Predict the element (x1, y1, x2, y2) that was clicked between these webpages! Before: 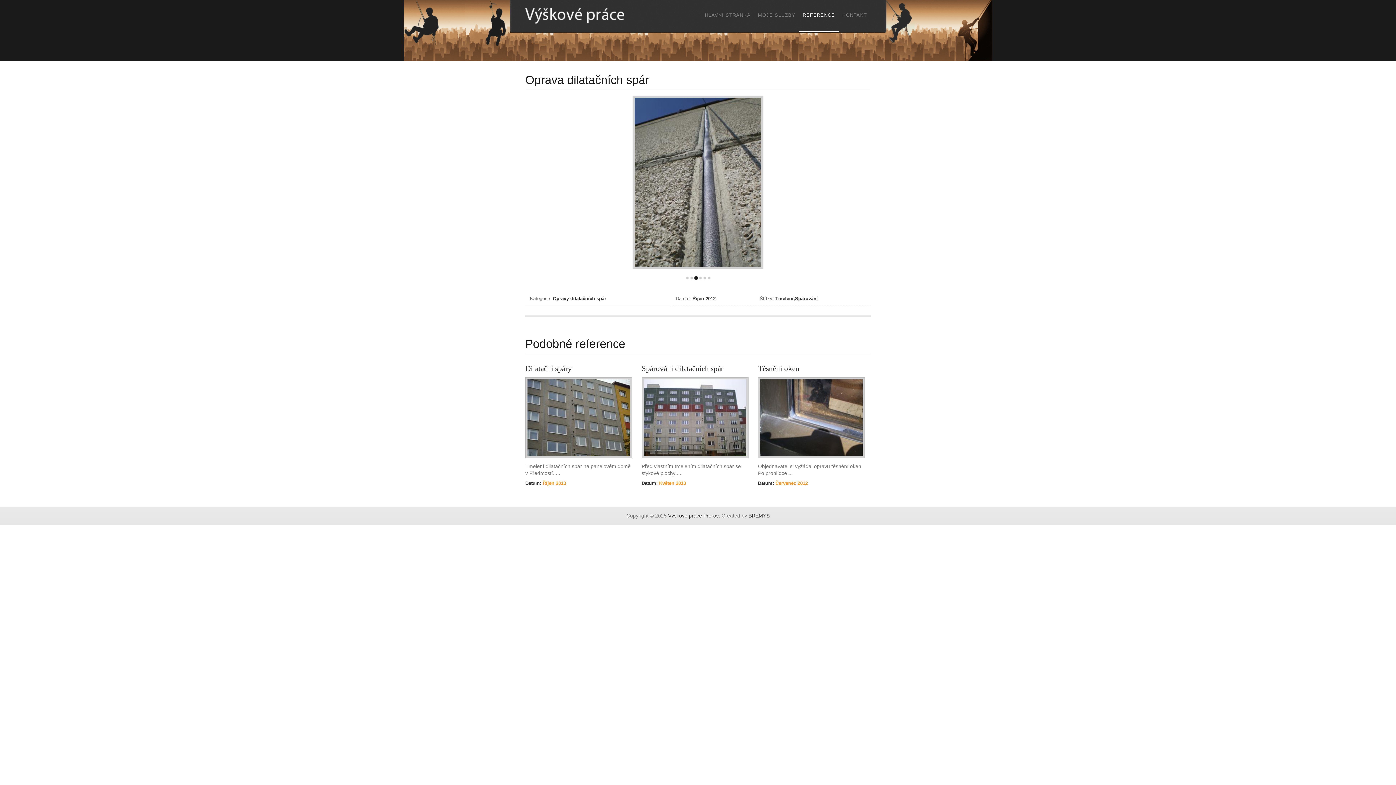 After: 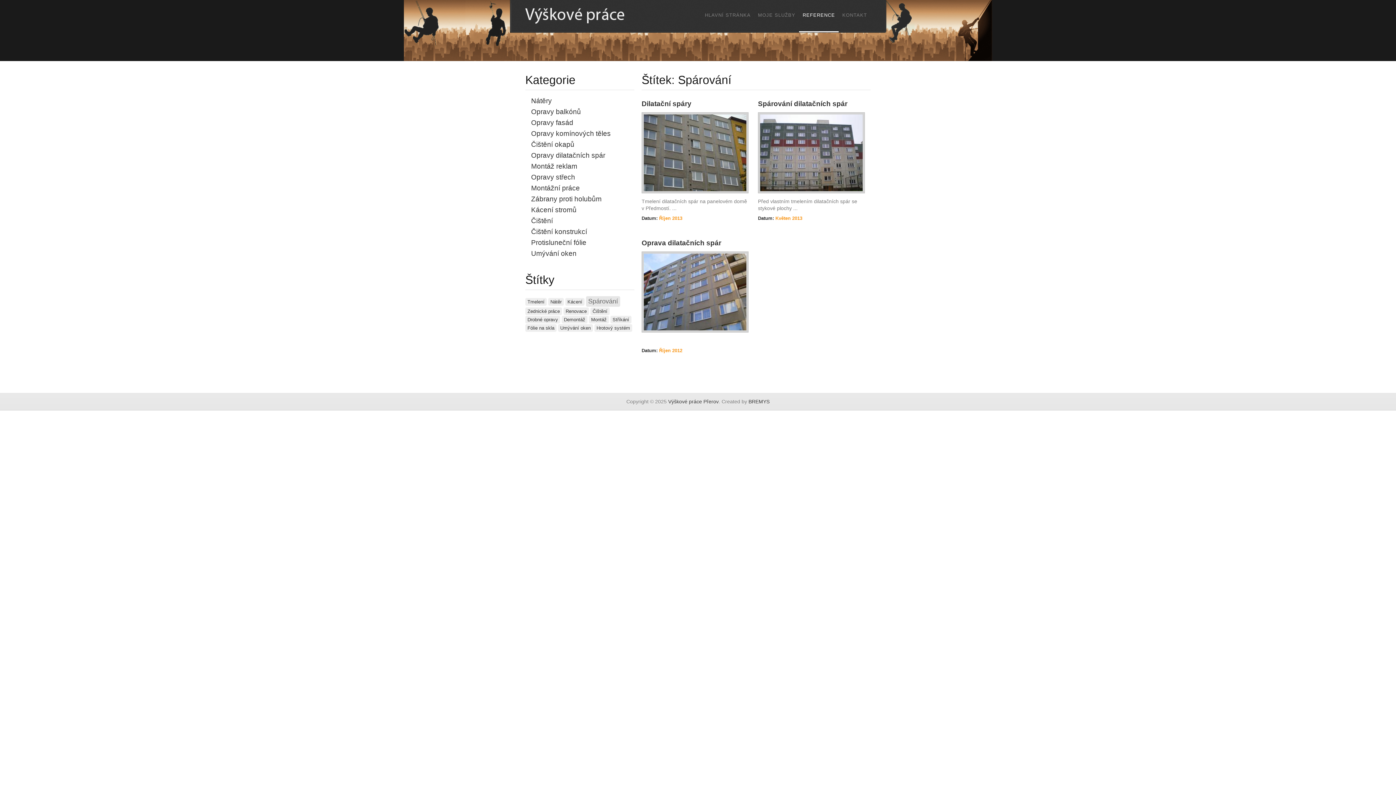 Action: label: Spárování bbox: (795, 295, 818, 301)